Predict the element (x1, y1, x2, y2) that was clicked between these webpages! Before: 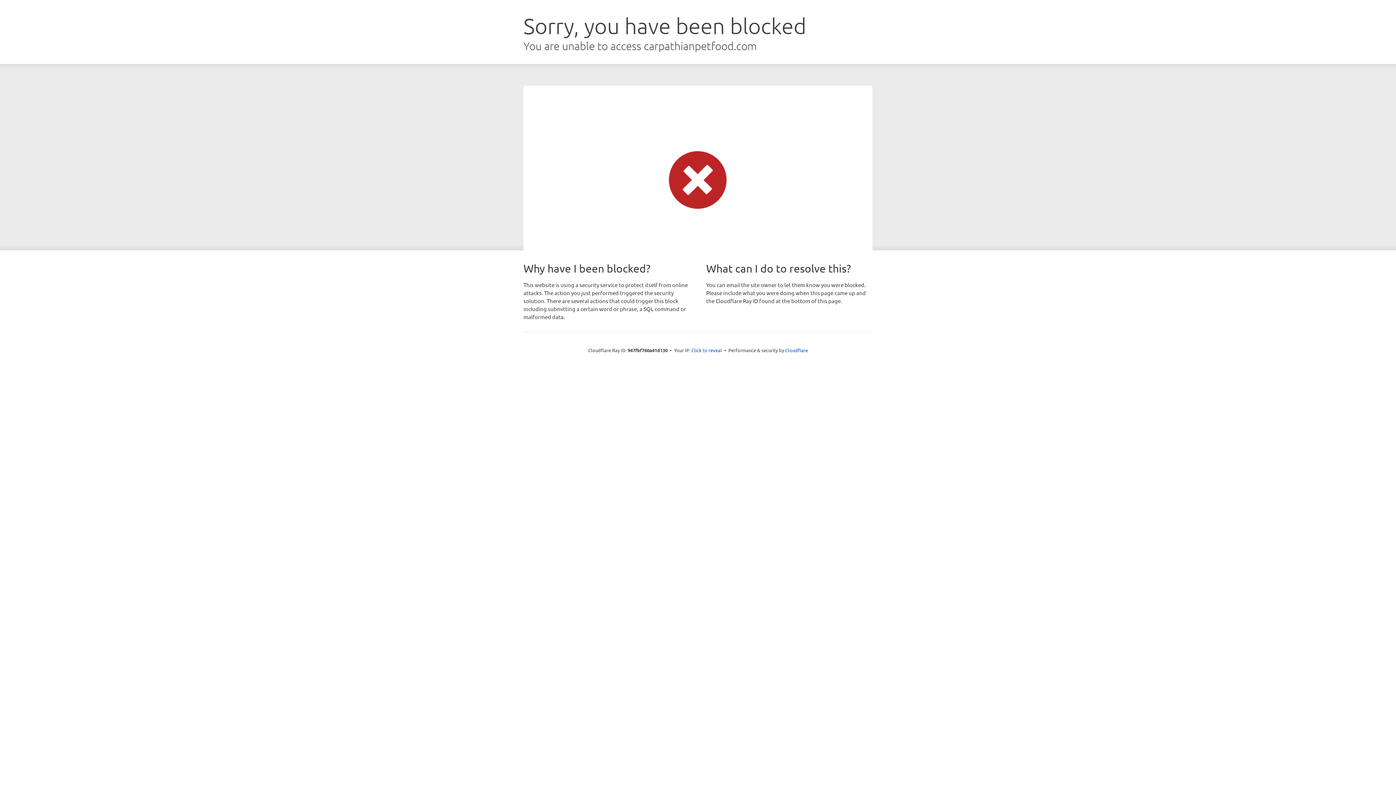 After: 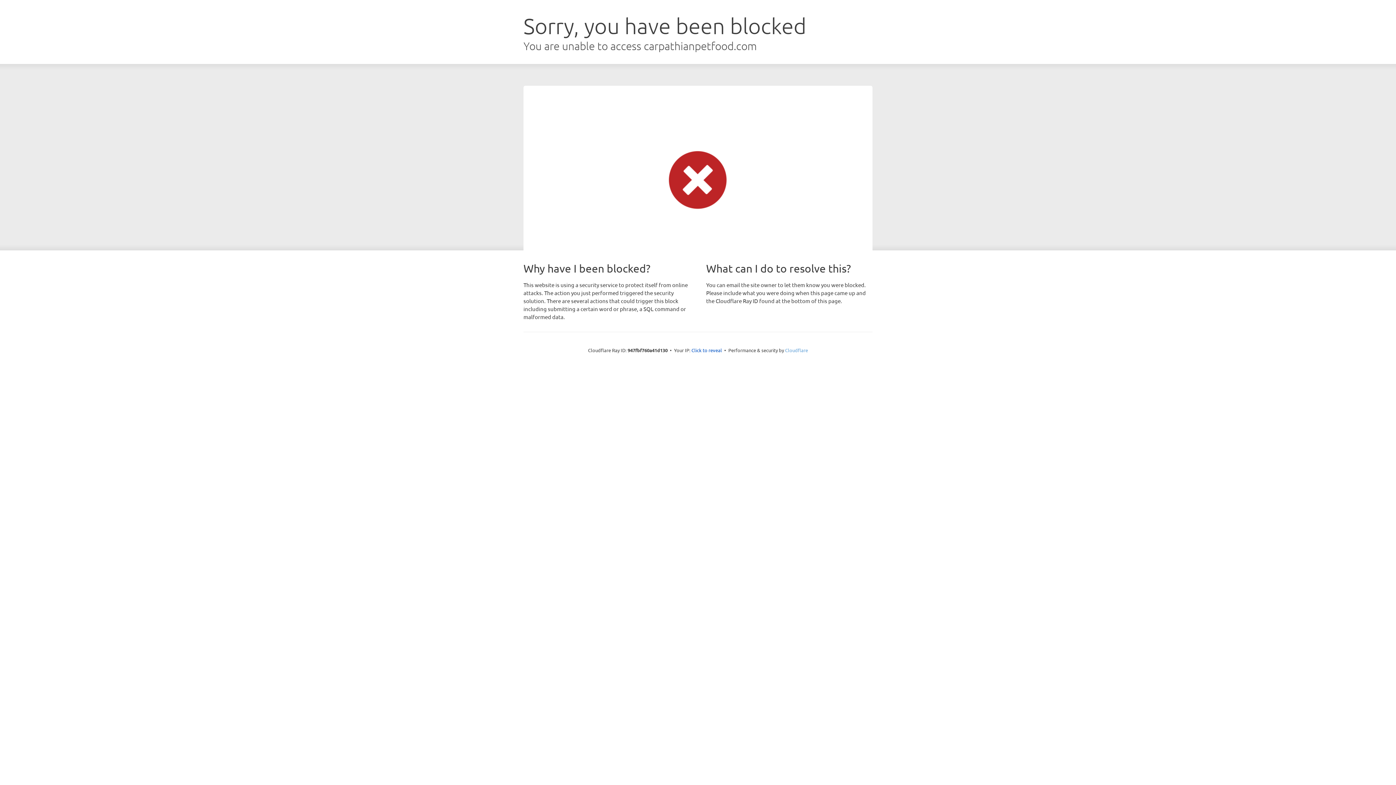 Action: label: Cloudflare bbox: (785, 347, 808, 353)